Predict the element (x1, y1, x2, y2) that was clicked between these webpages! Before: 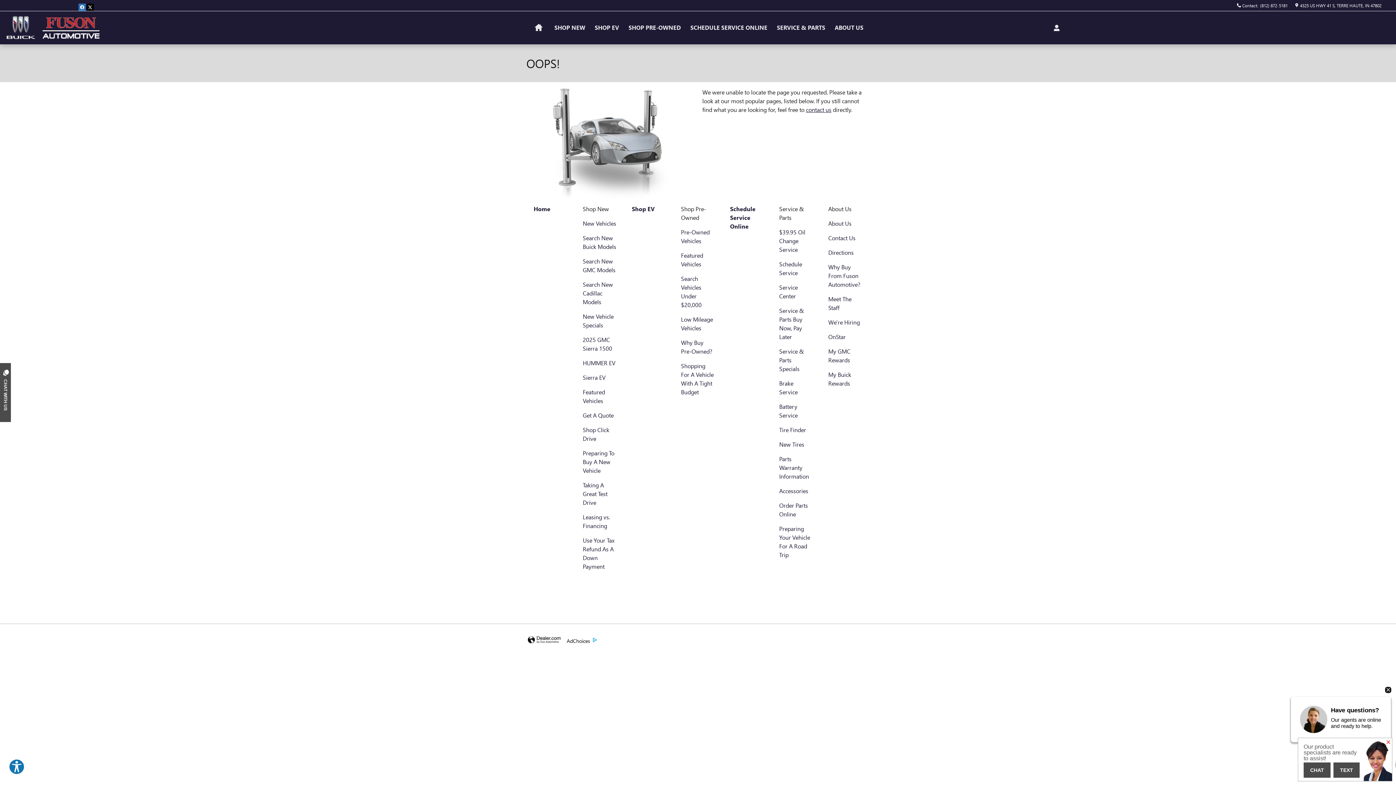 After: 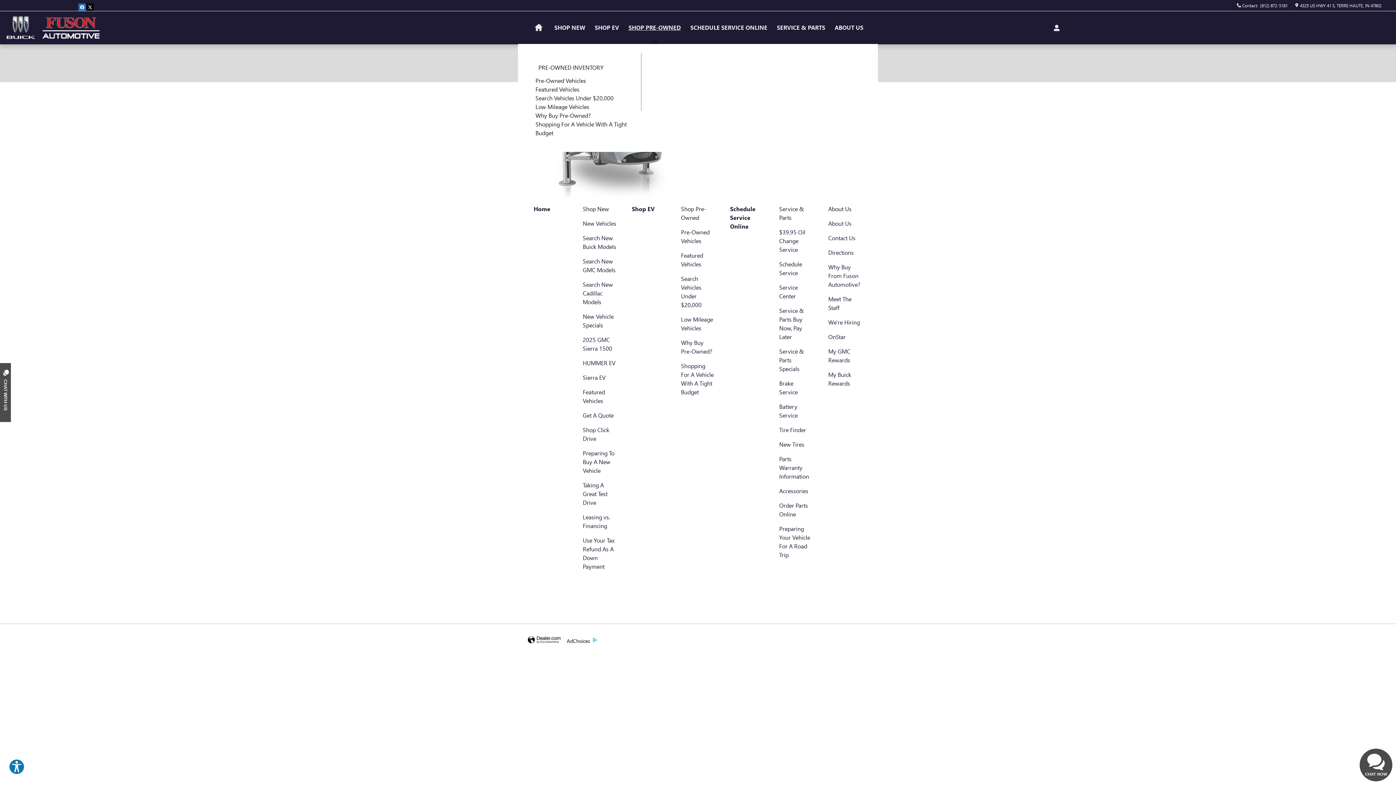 Action: bbox: (624, 11, 685, 44) label: SHOP PRE-OWNED